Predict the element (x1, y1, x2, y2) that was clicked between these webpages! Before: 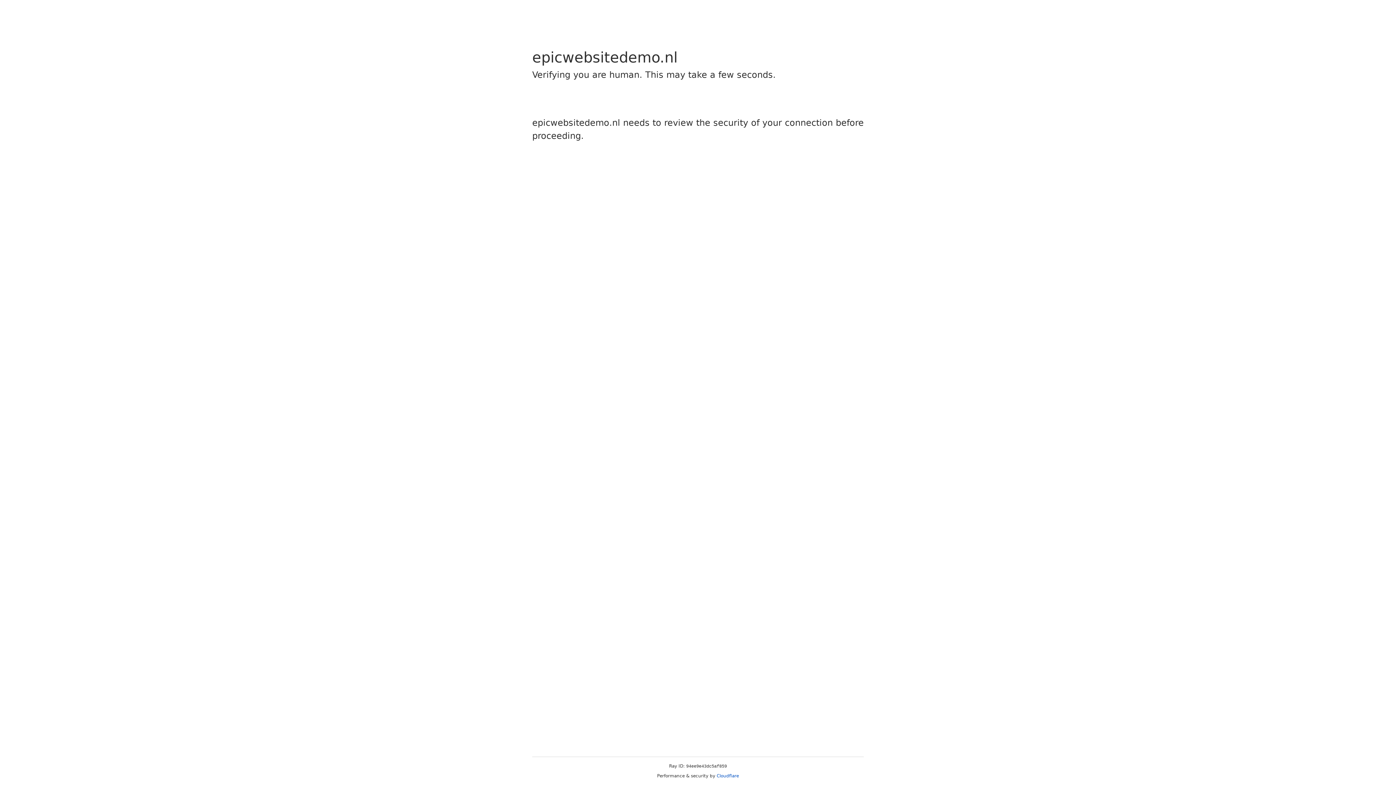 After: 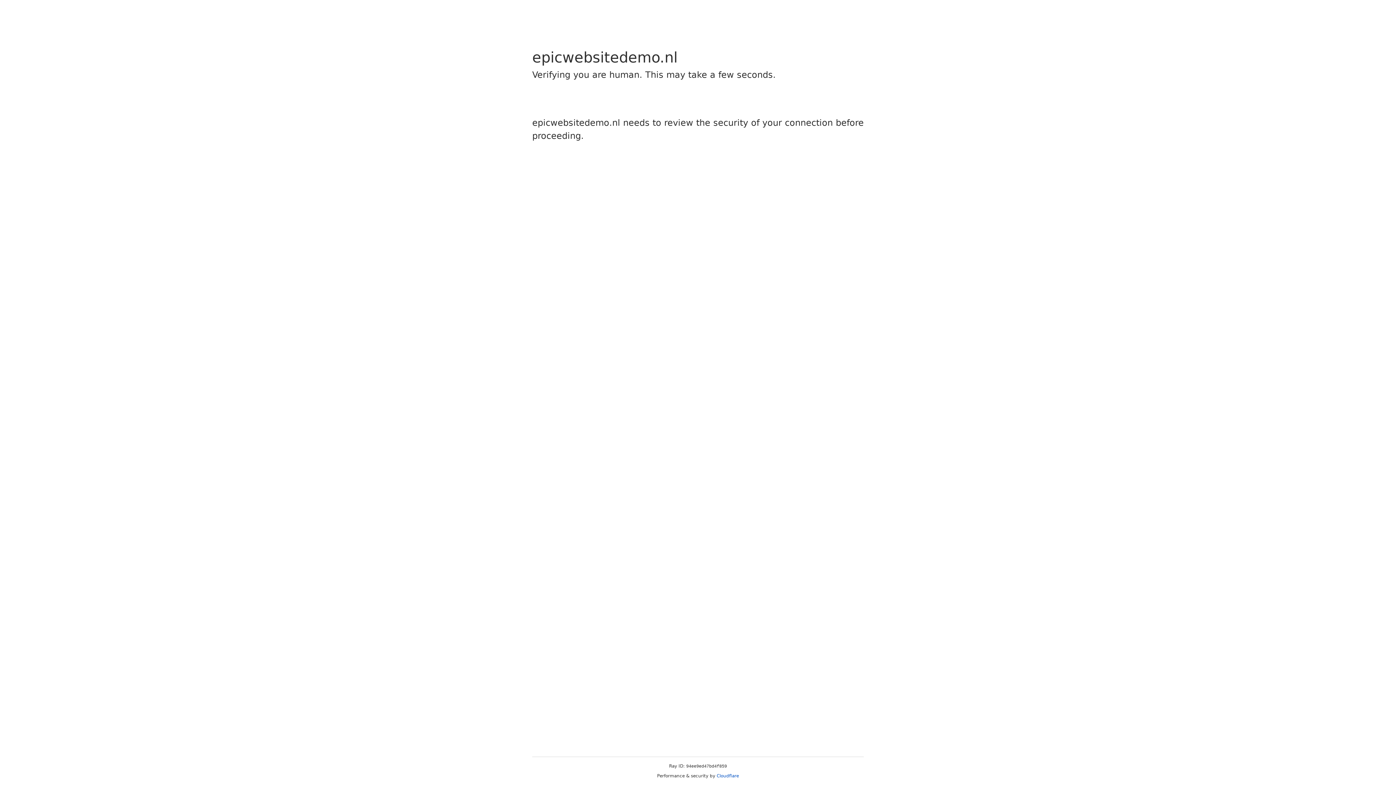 Action: label: Cloudflare bbox: (716, 773, 739, 778)